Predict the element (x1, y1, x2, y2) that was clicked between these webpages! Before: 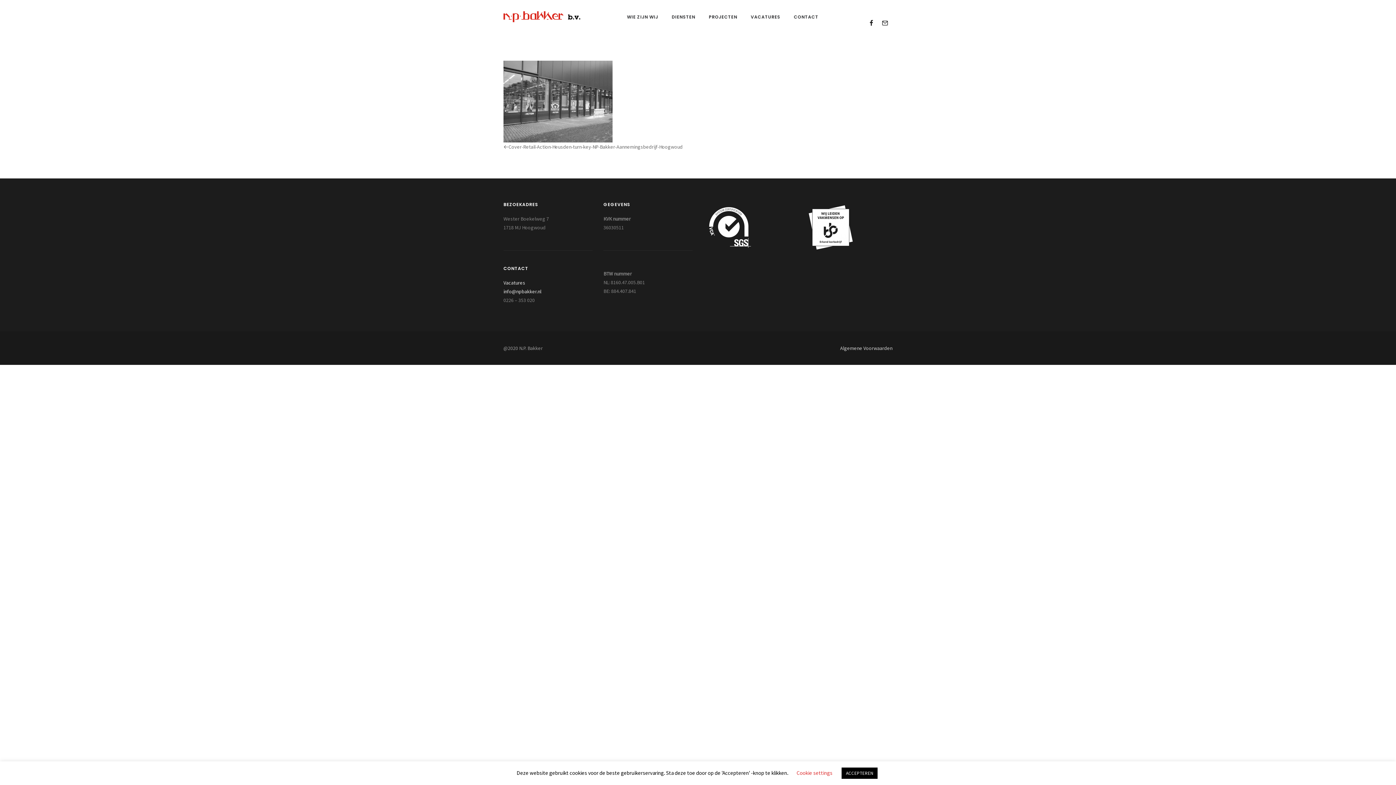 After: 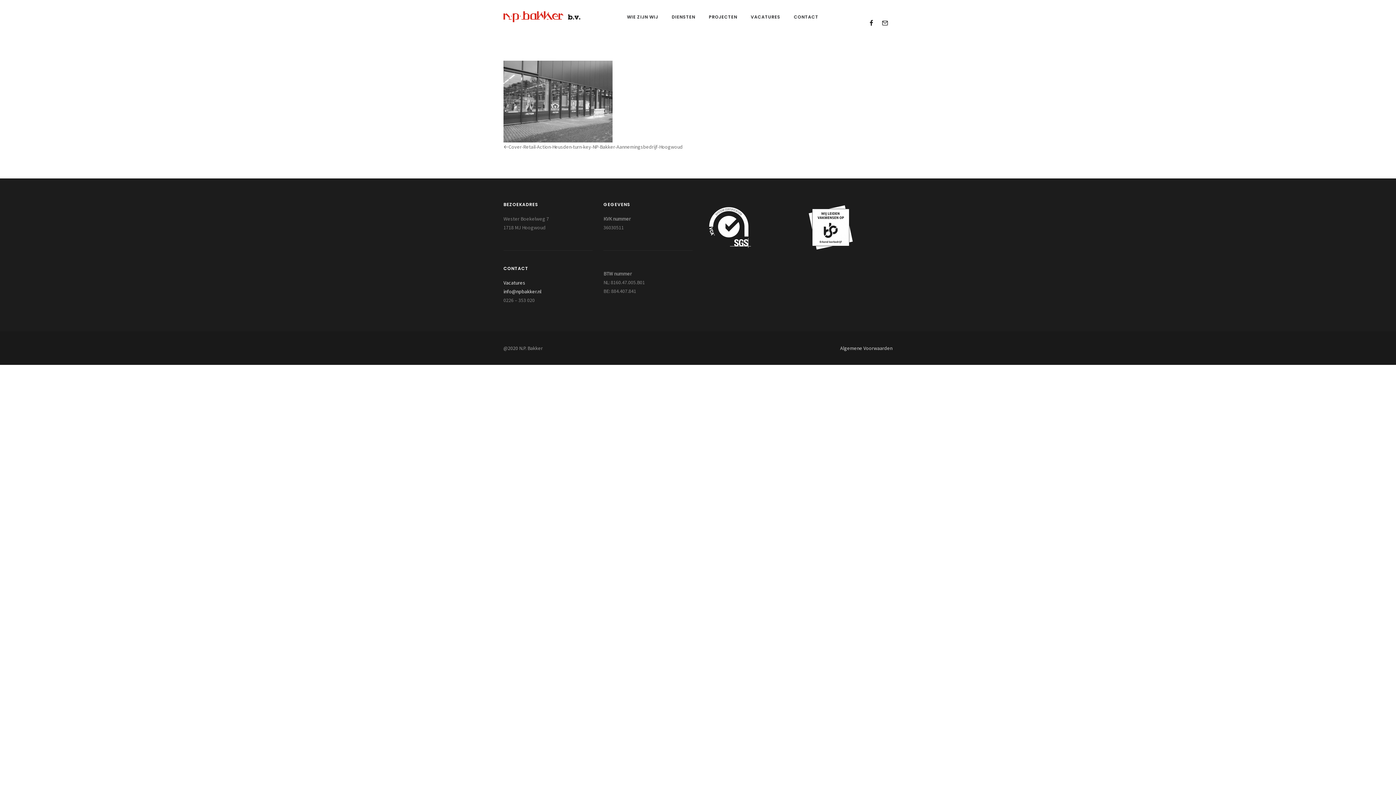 Action: label: ACCEPTEREN bbox: (841, 768, 877, 779)